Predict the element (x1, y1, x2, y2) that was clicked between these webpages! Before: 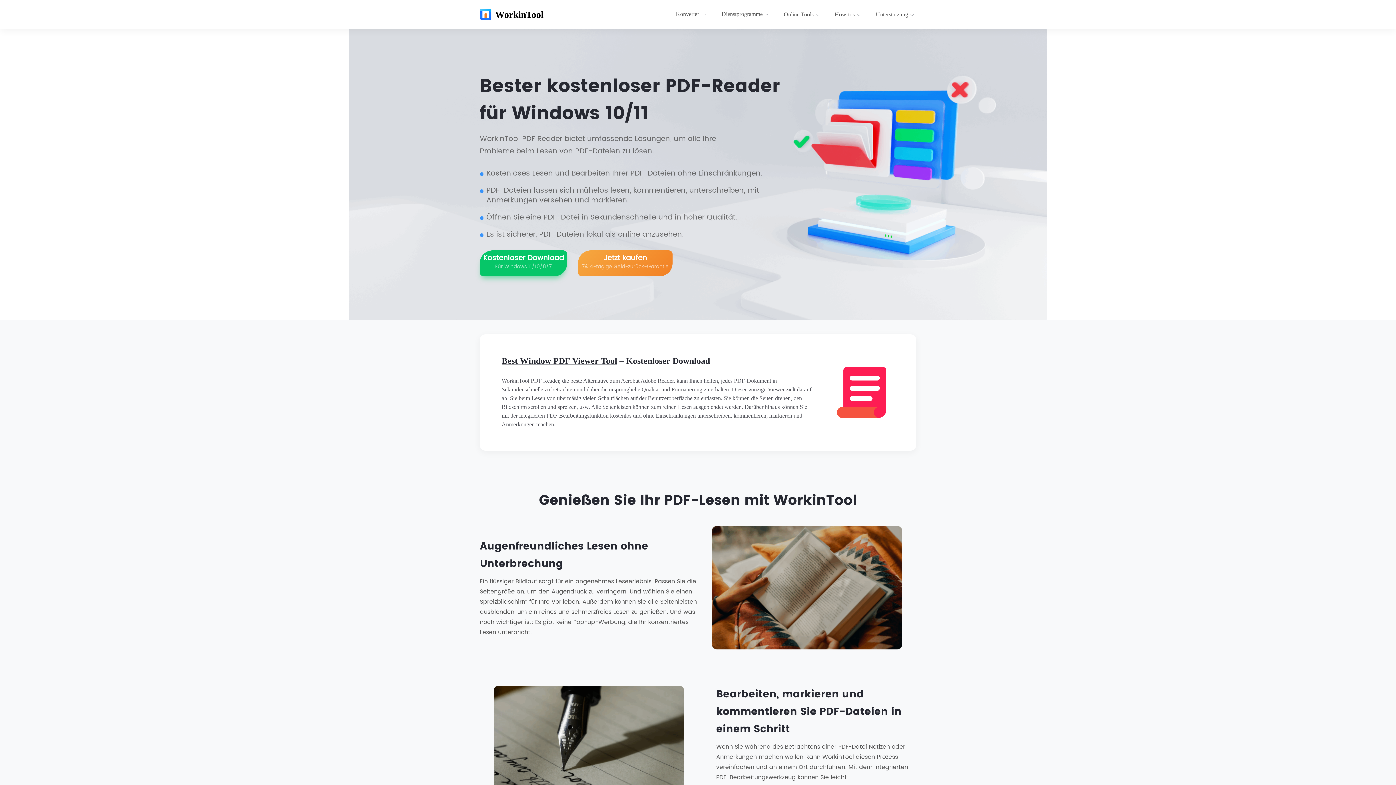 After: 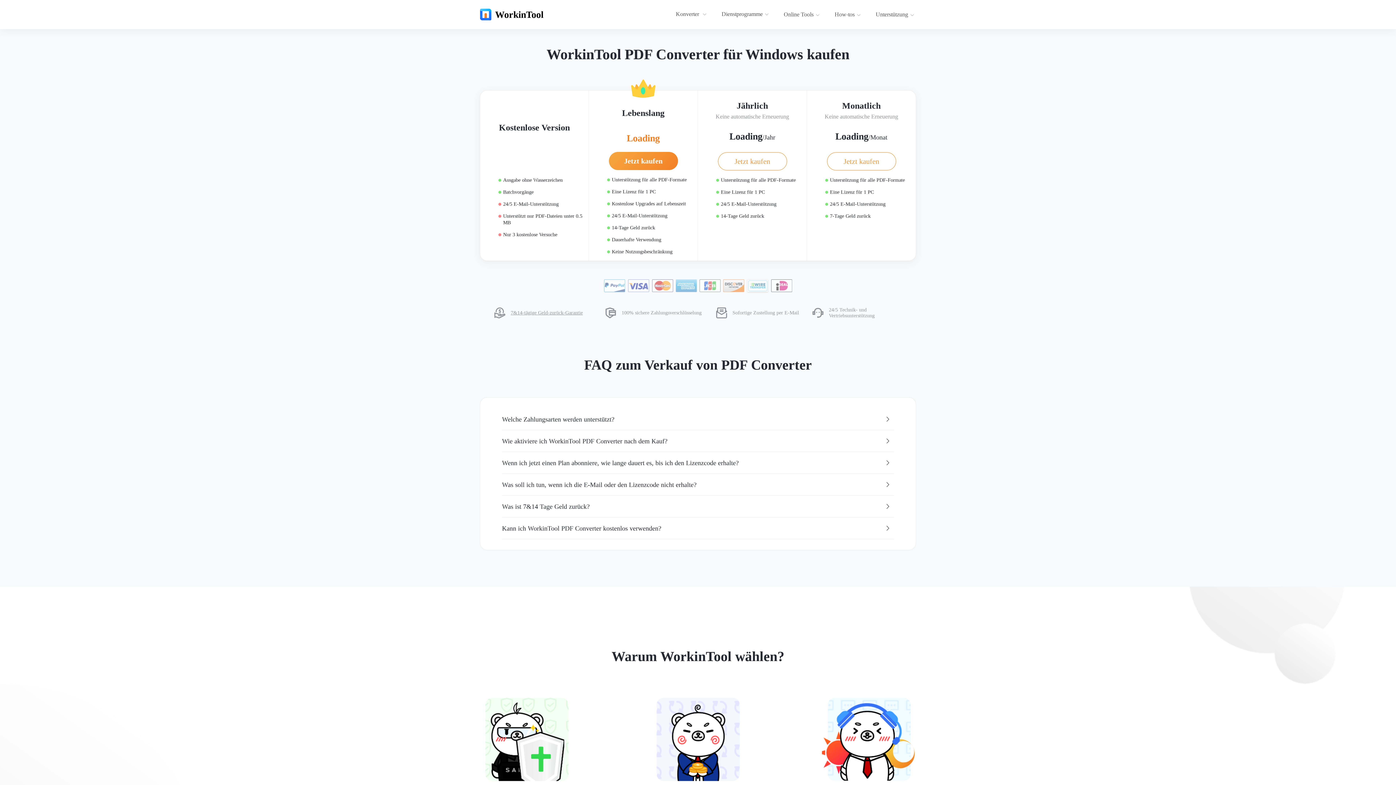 Action: label: Jetzt kaufen
7&14-tägige Geld-zurück-Garantie bbox: (578, 250, 672, 276)